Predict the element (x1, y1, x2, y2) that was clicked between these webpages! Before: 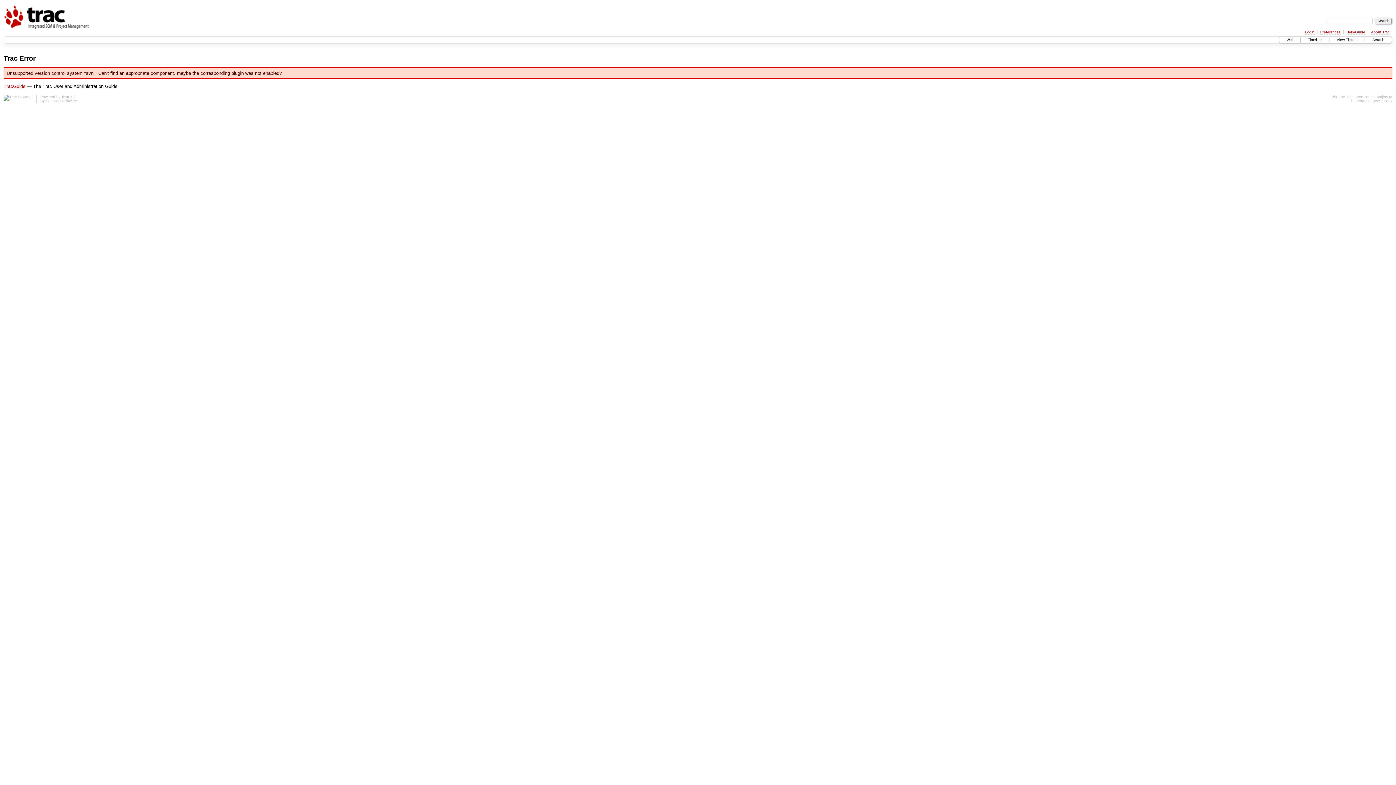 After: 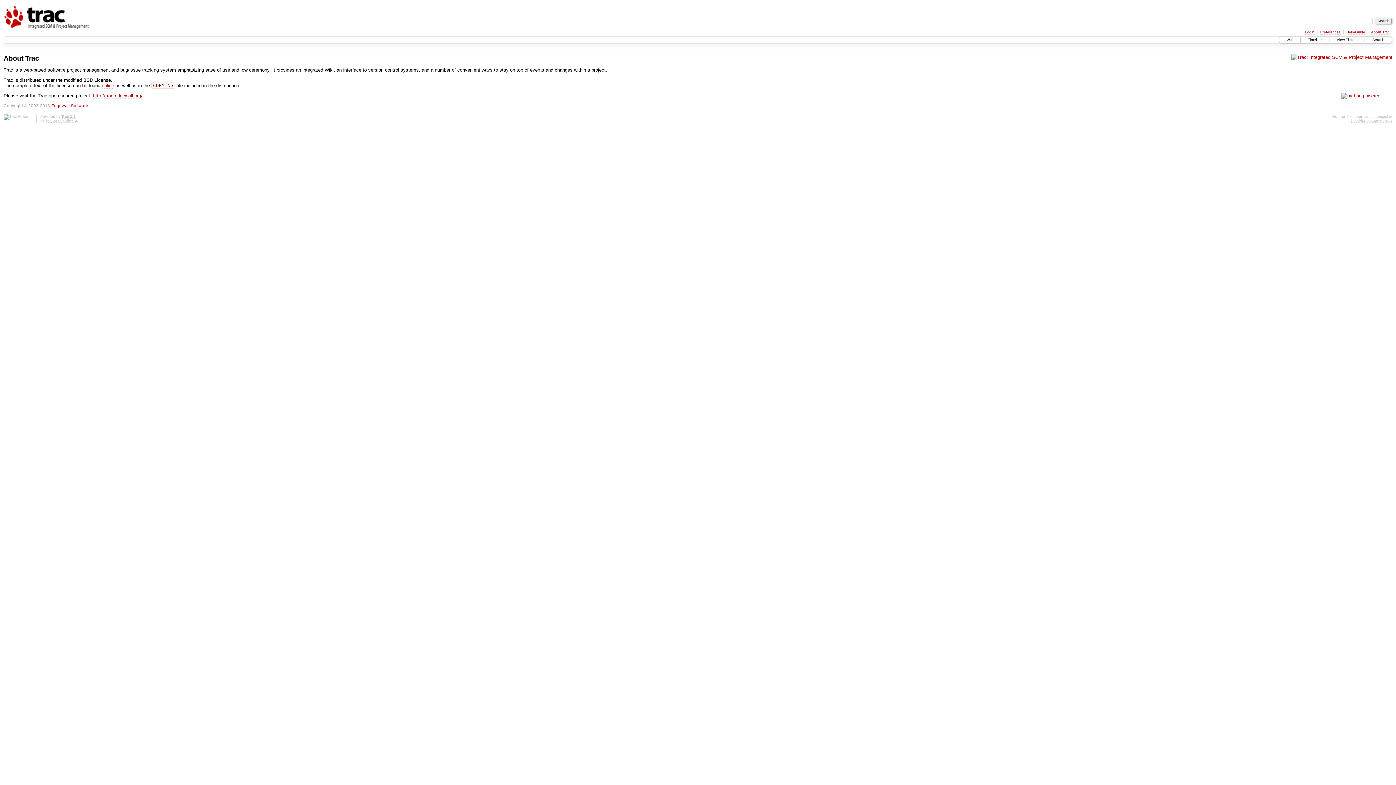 Action: label: About Trac bbox: (1371, 30, 1390, 34)